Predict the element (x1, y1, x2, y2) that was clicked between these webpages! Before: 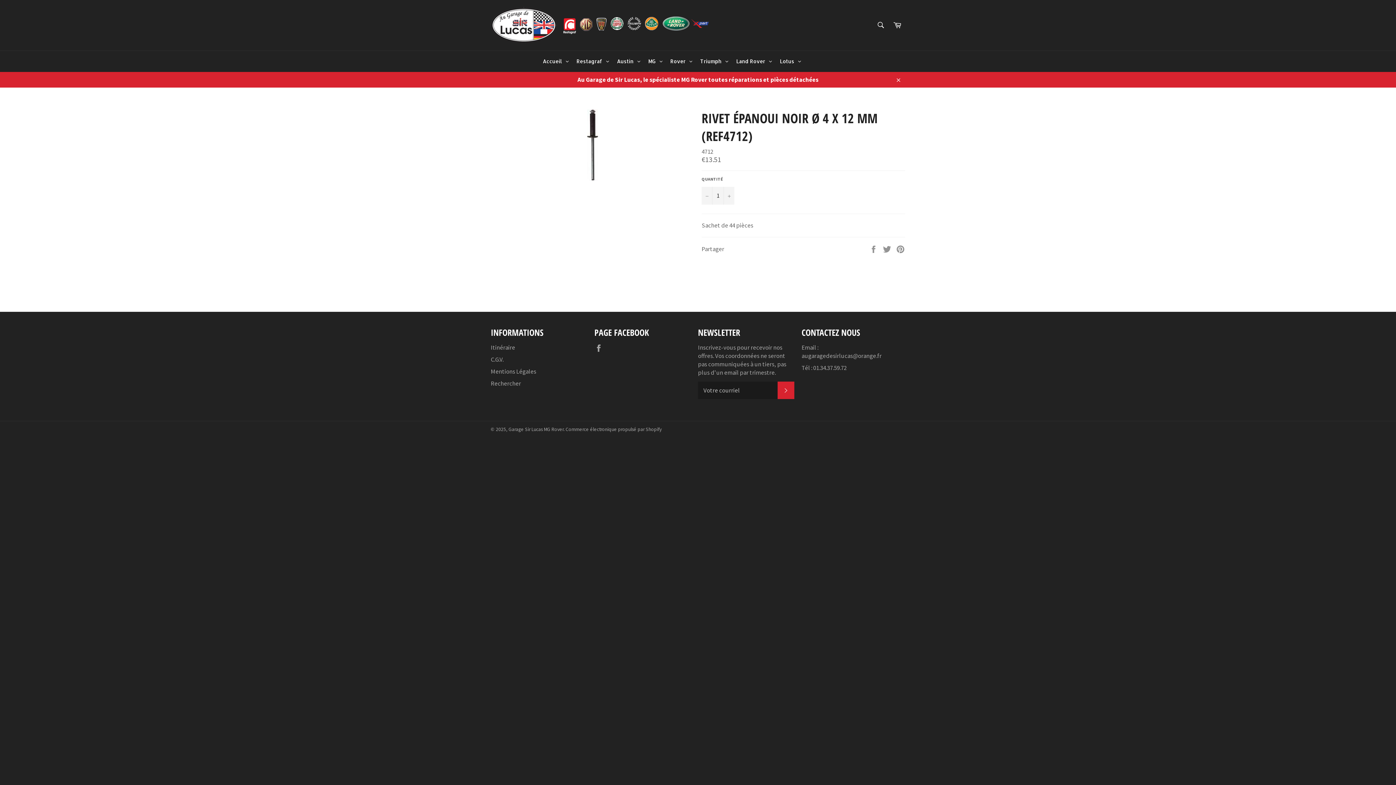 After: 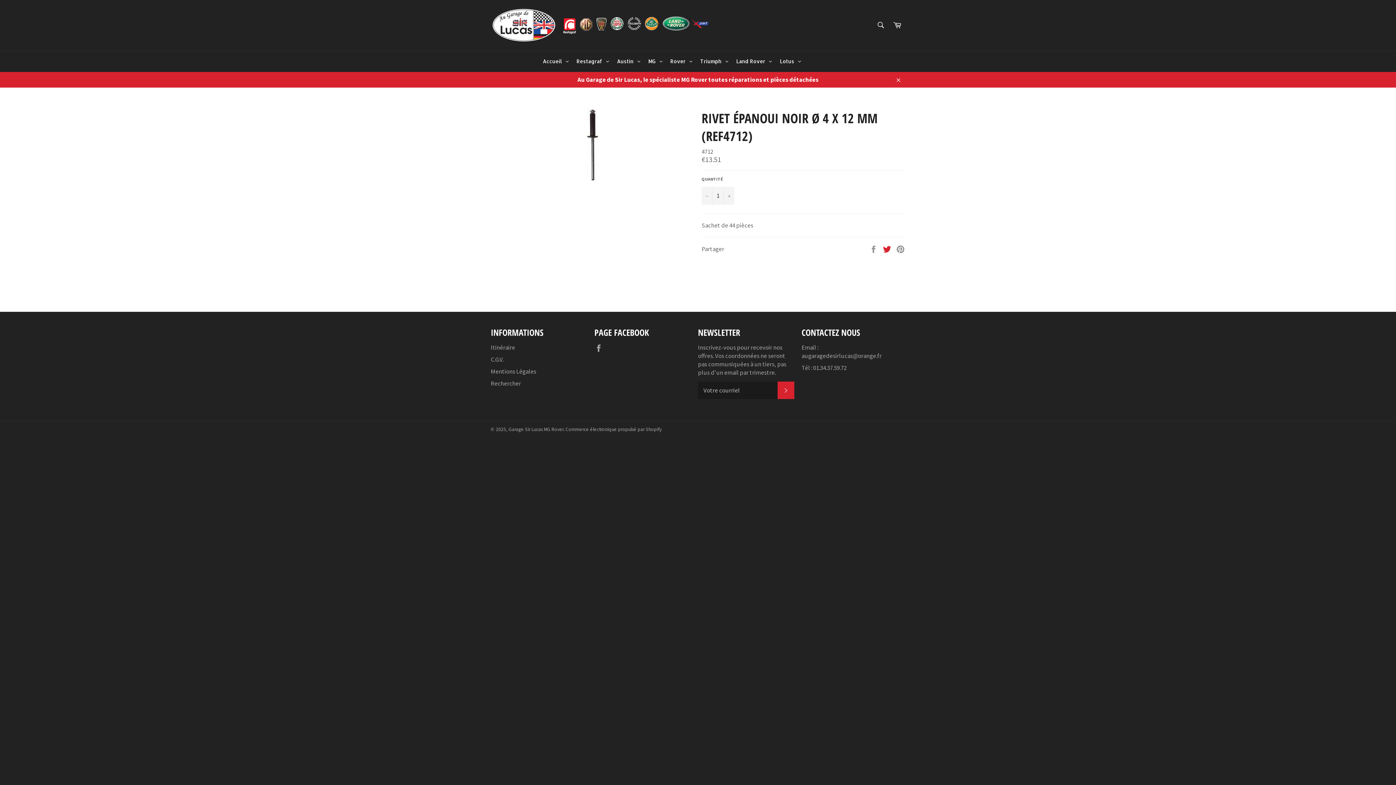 Action: label:  
Tweeter sur Twitter bbox: (882, 244, 892, 252)